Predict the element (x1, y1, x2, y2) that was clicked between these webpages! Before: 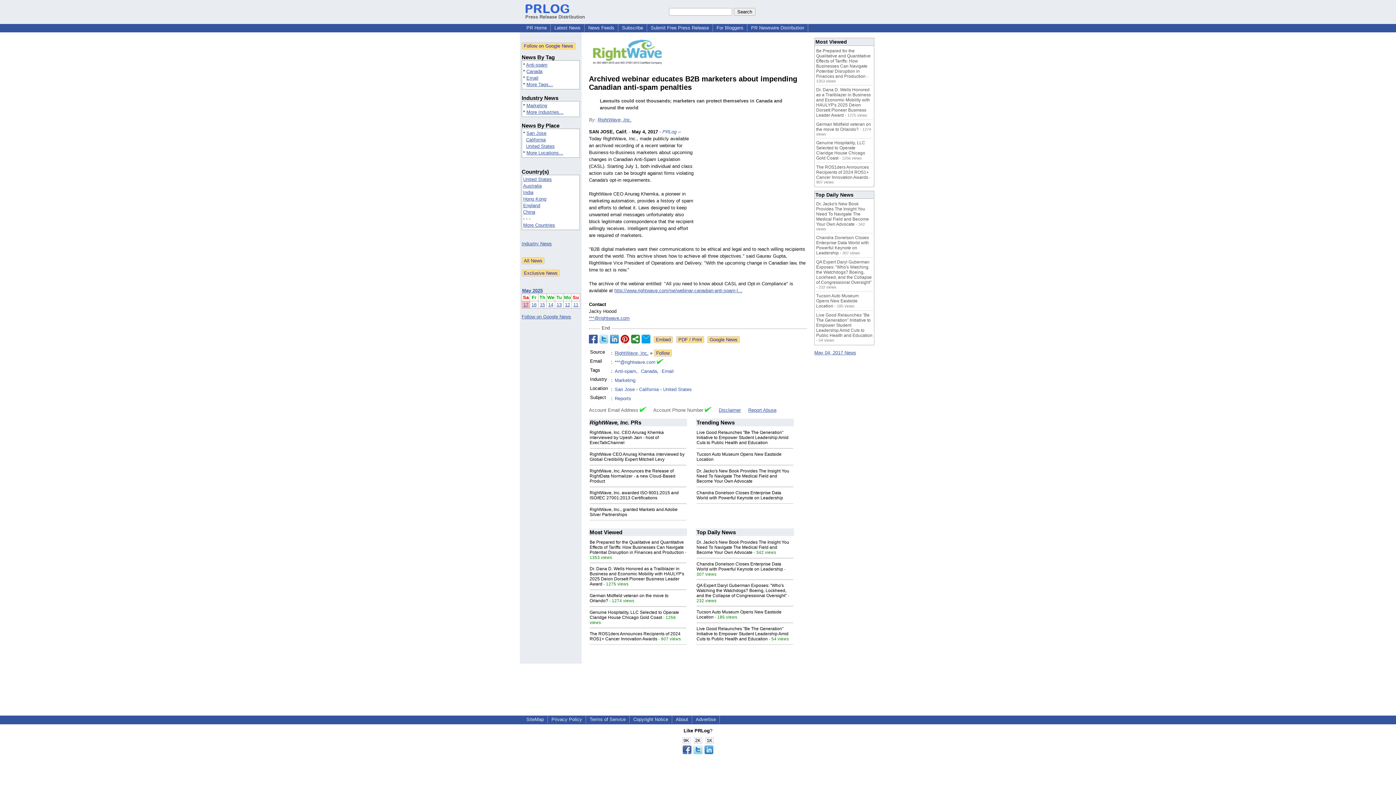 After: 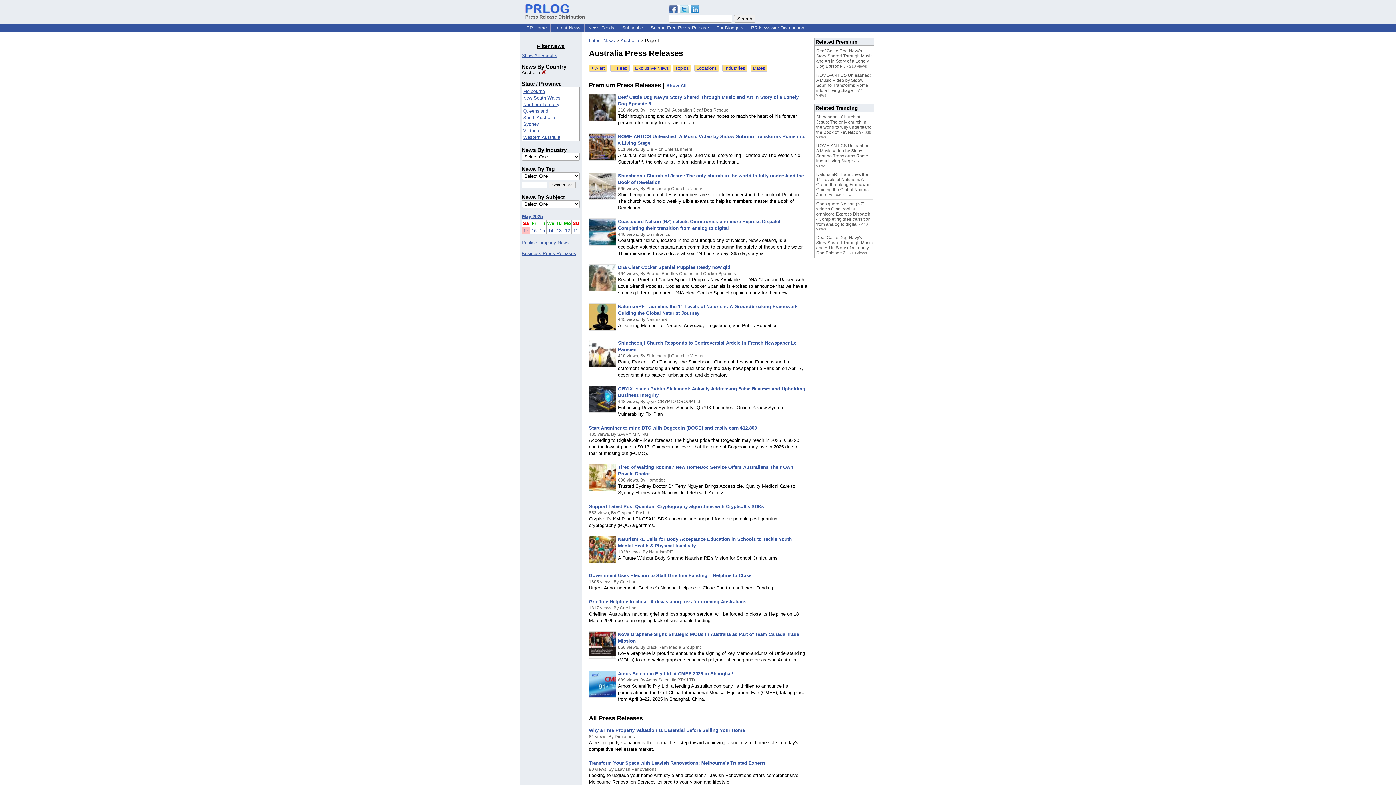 Action: bbox: (523, 183, 541, 188) label: Australia